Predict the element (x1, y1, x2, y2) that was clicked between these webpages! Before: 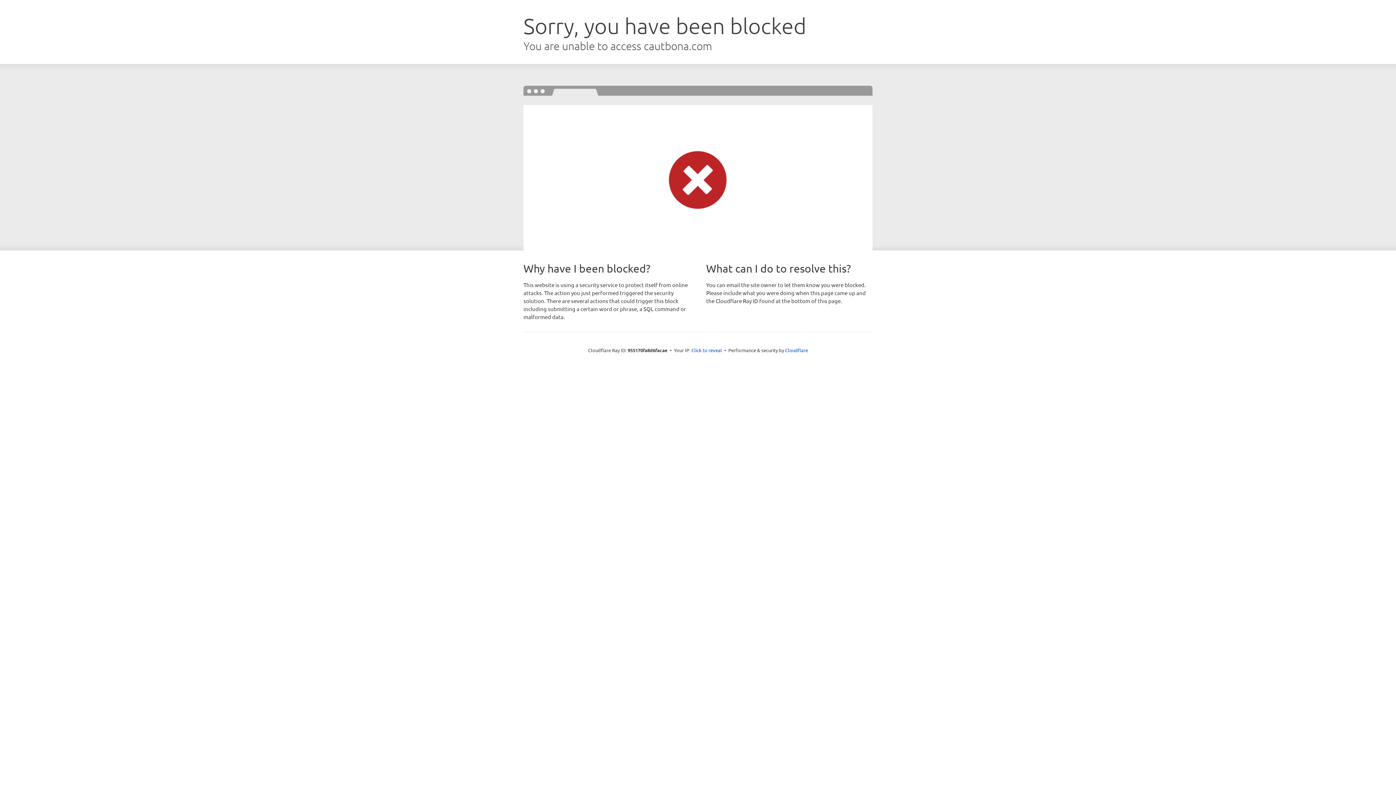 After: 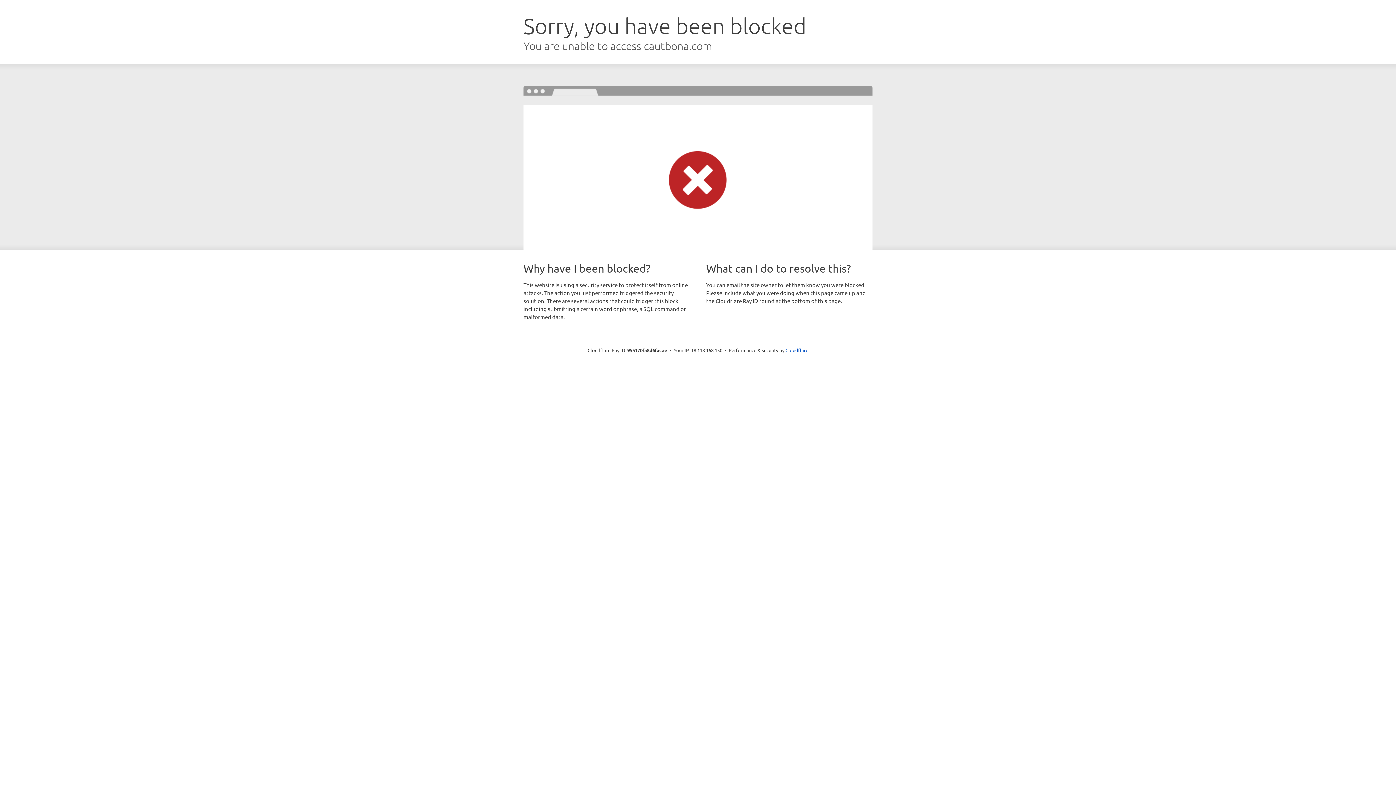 Action: label: Click to reveal bbox: (691, 346, 722, 353)